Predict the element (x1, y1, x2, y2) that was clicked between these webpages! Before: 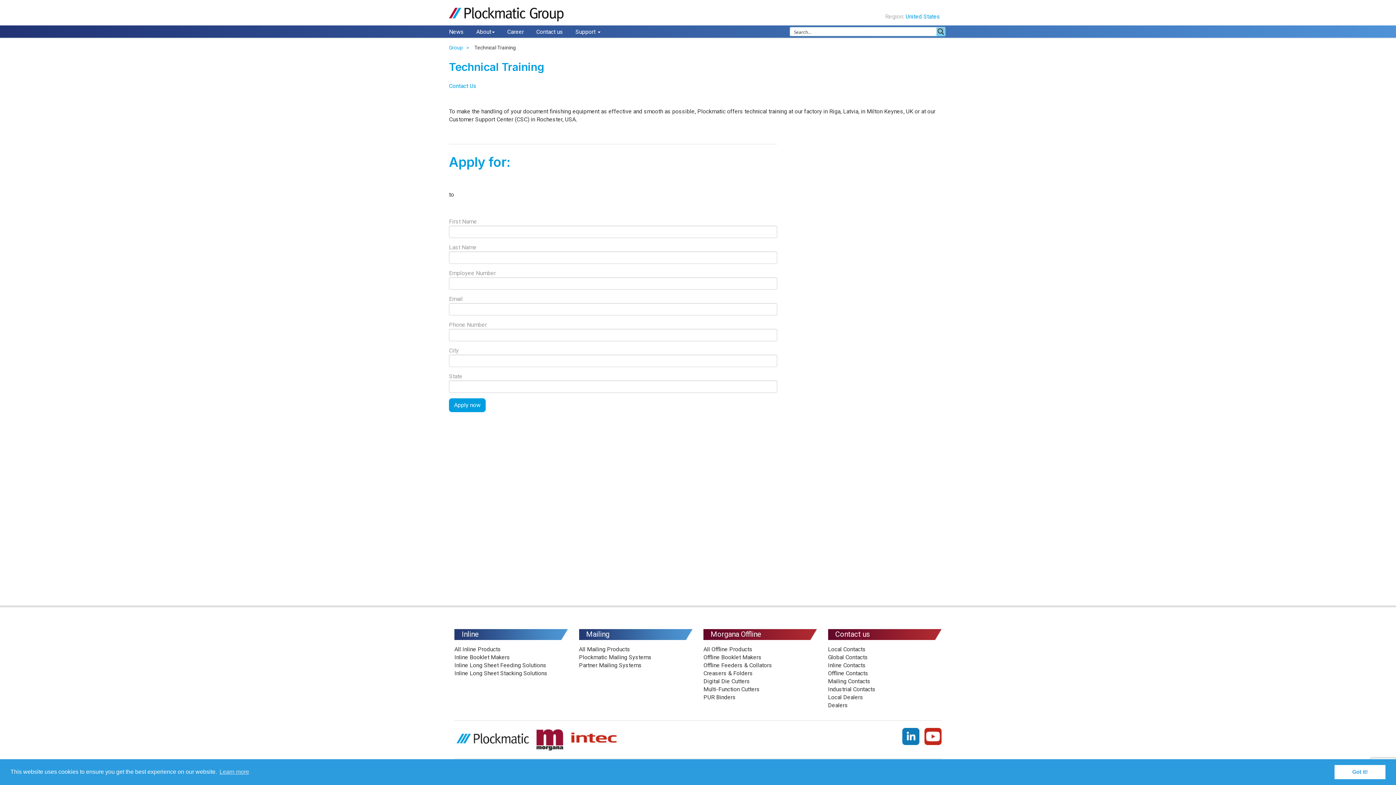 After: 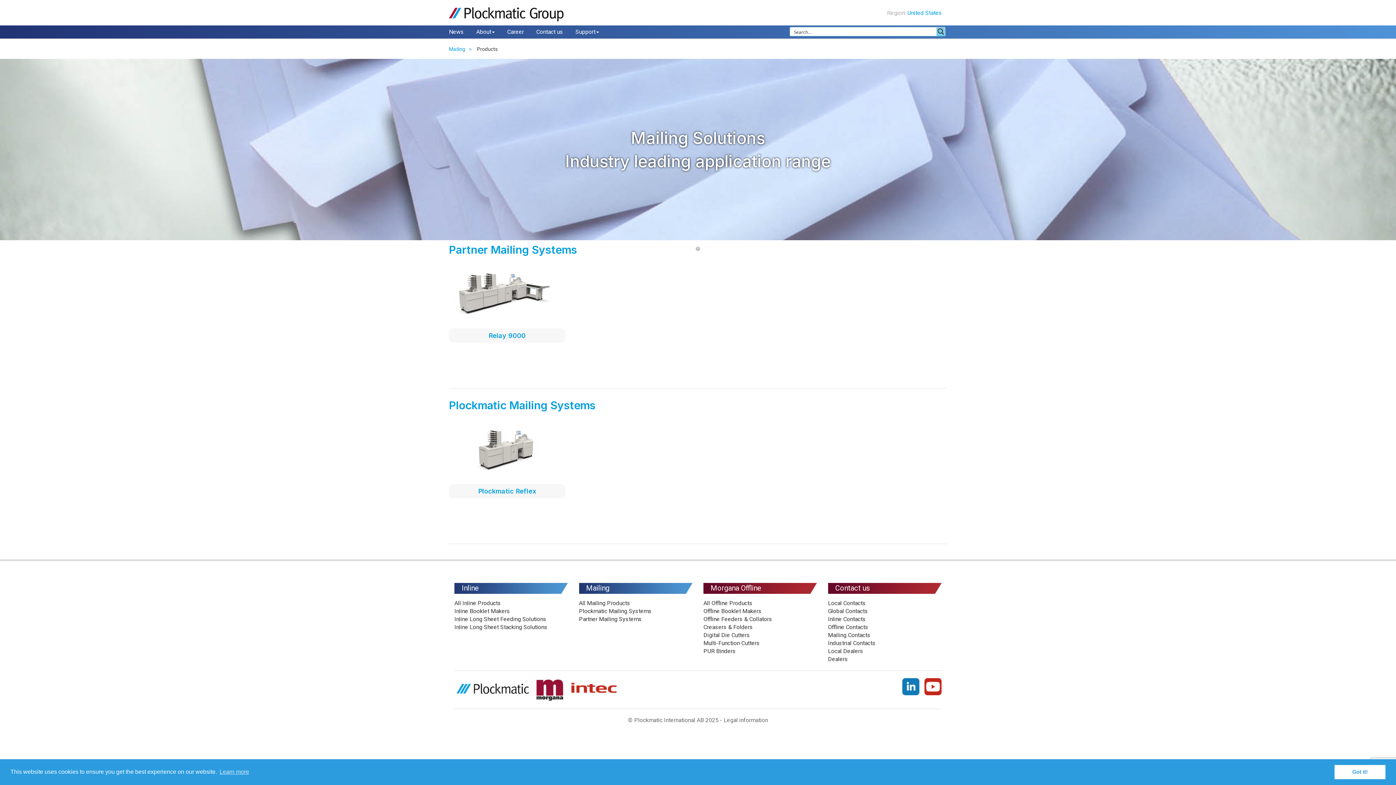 Action: bbox: (579, 646, 630, 653) label: All Mailing Products